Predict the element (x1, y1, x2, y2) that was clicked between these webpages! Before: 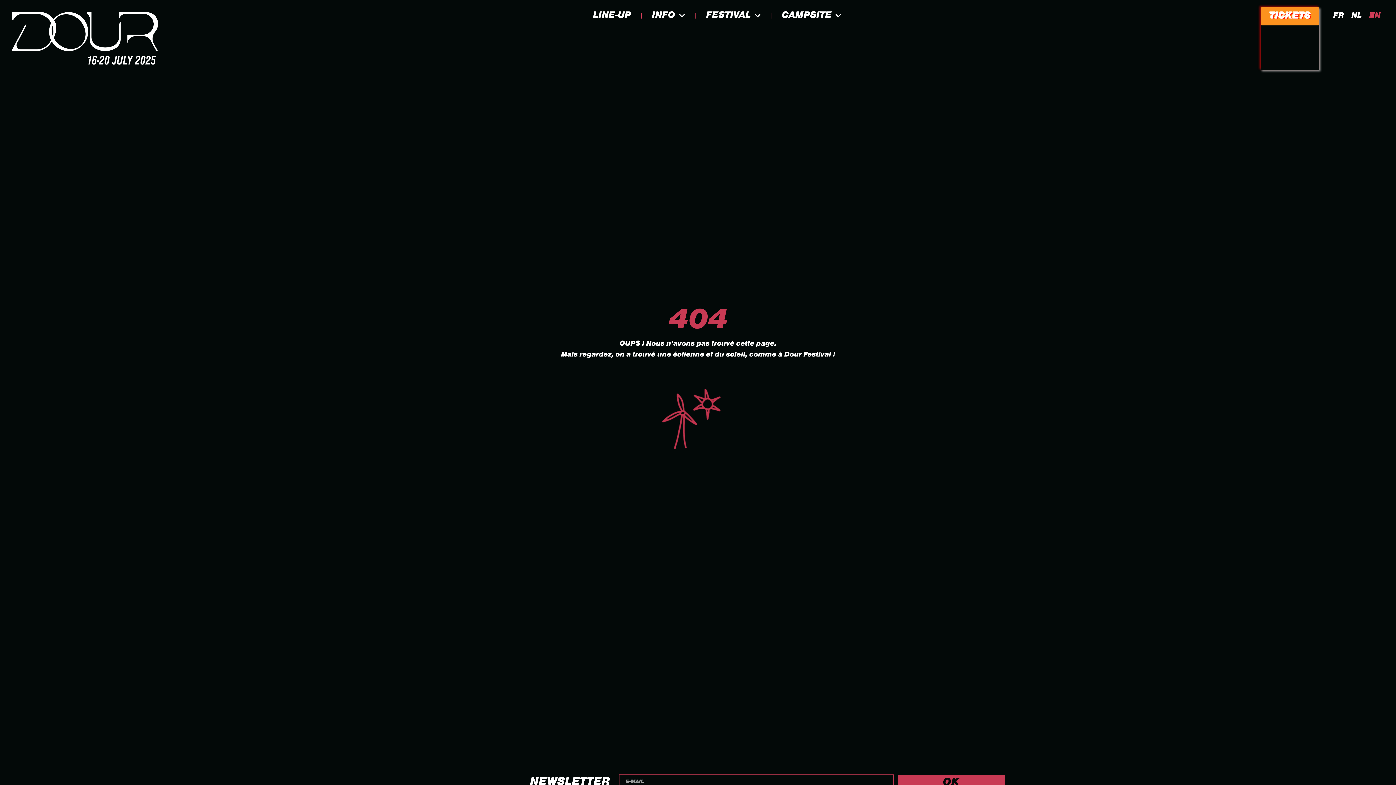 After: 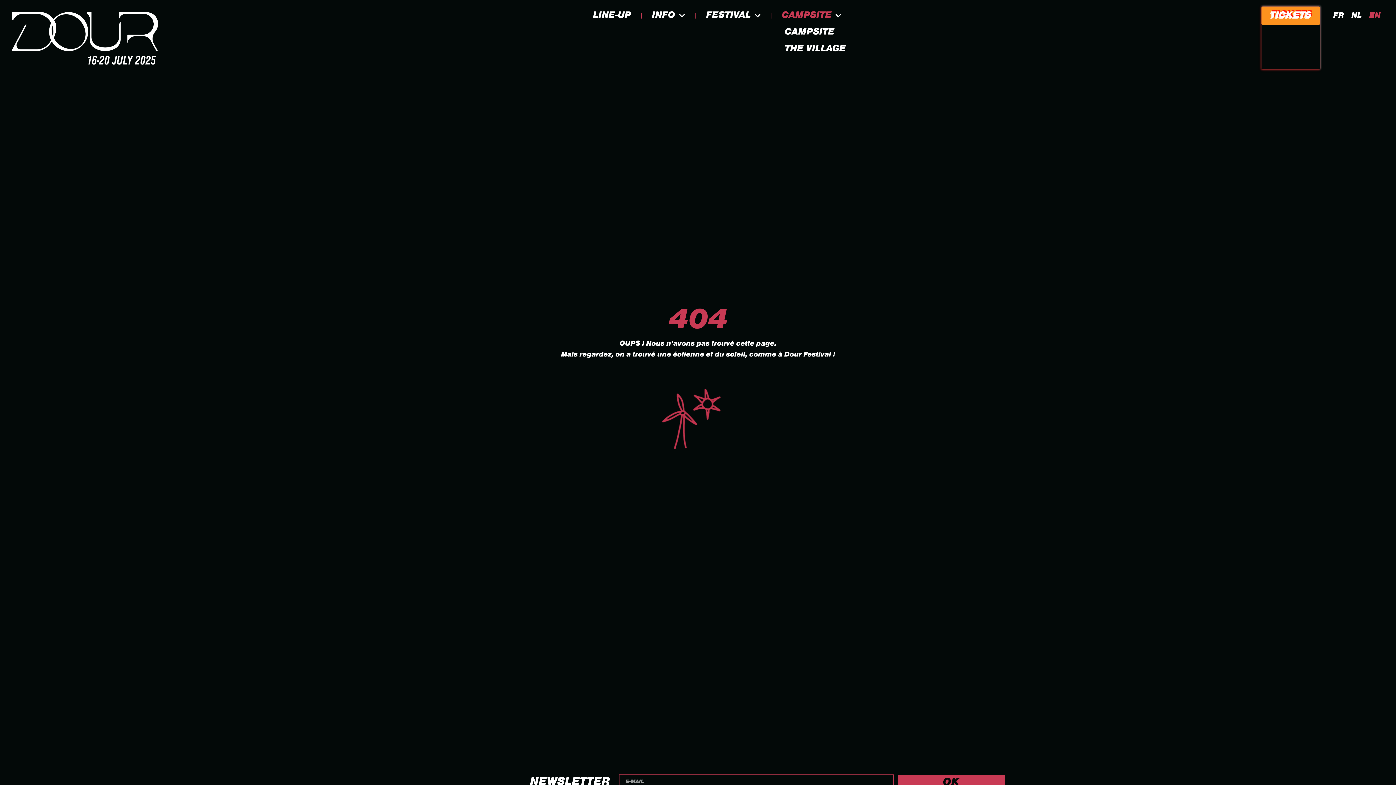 Action: bbox: (774, 7, 849, 24) label: CAMPSITE